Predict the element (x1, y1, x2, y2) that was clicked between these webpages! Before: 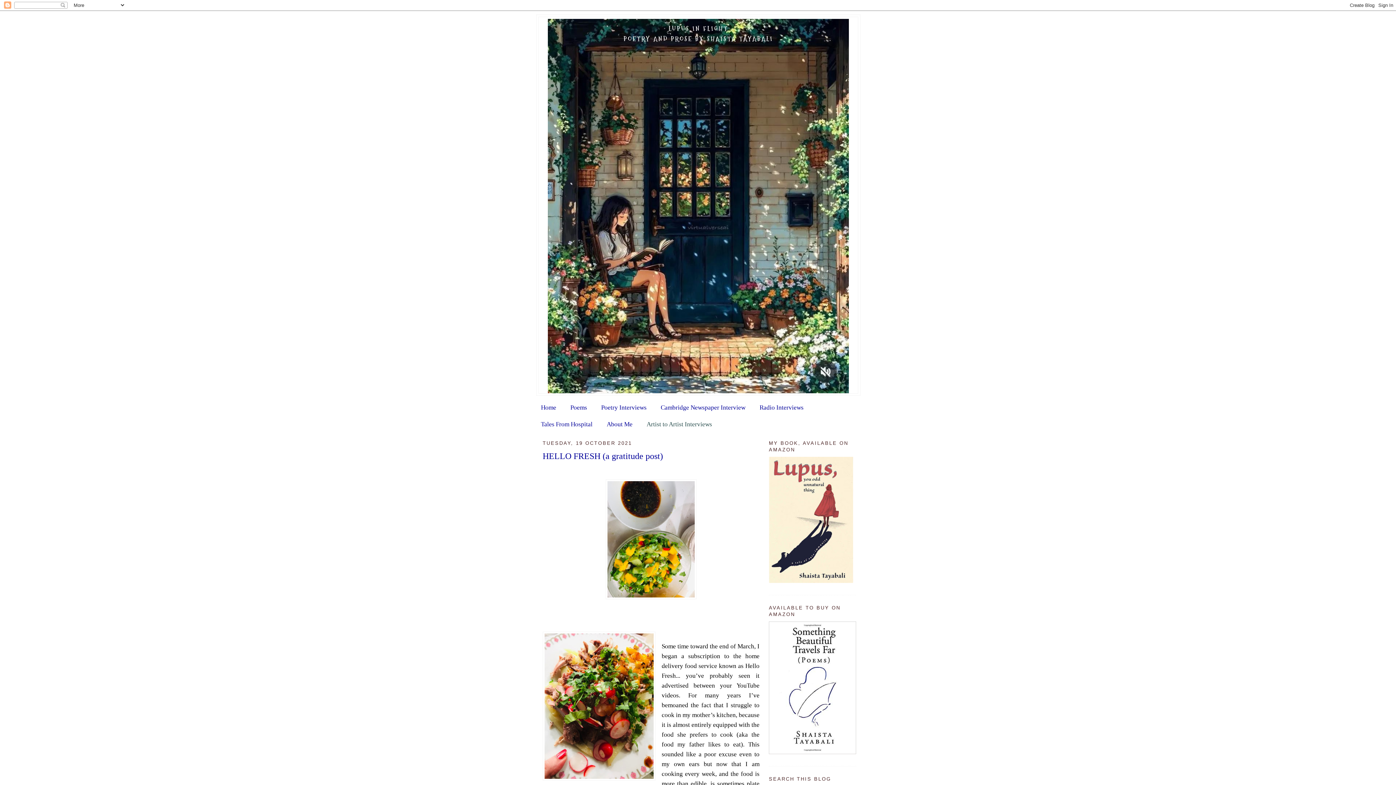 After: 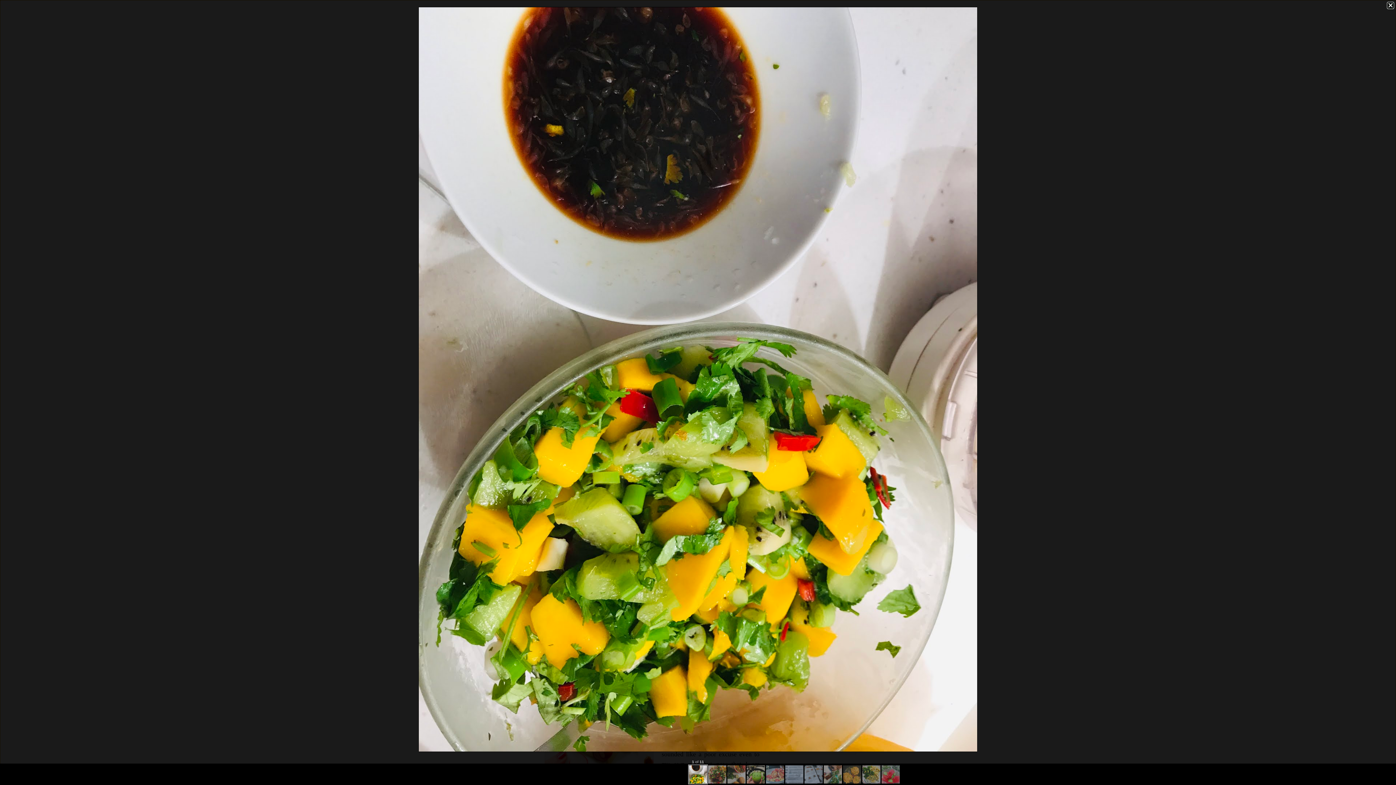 Action: bbox: (605, 594, 696, 601)